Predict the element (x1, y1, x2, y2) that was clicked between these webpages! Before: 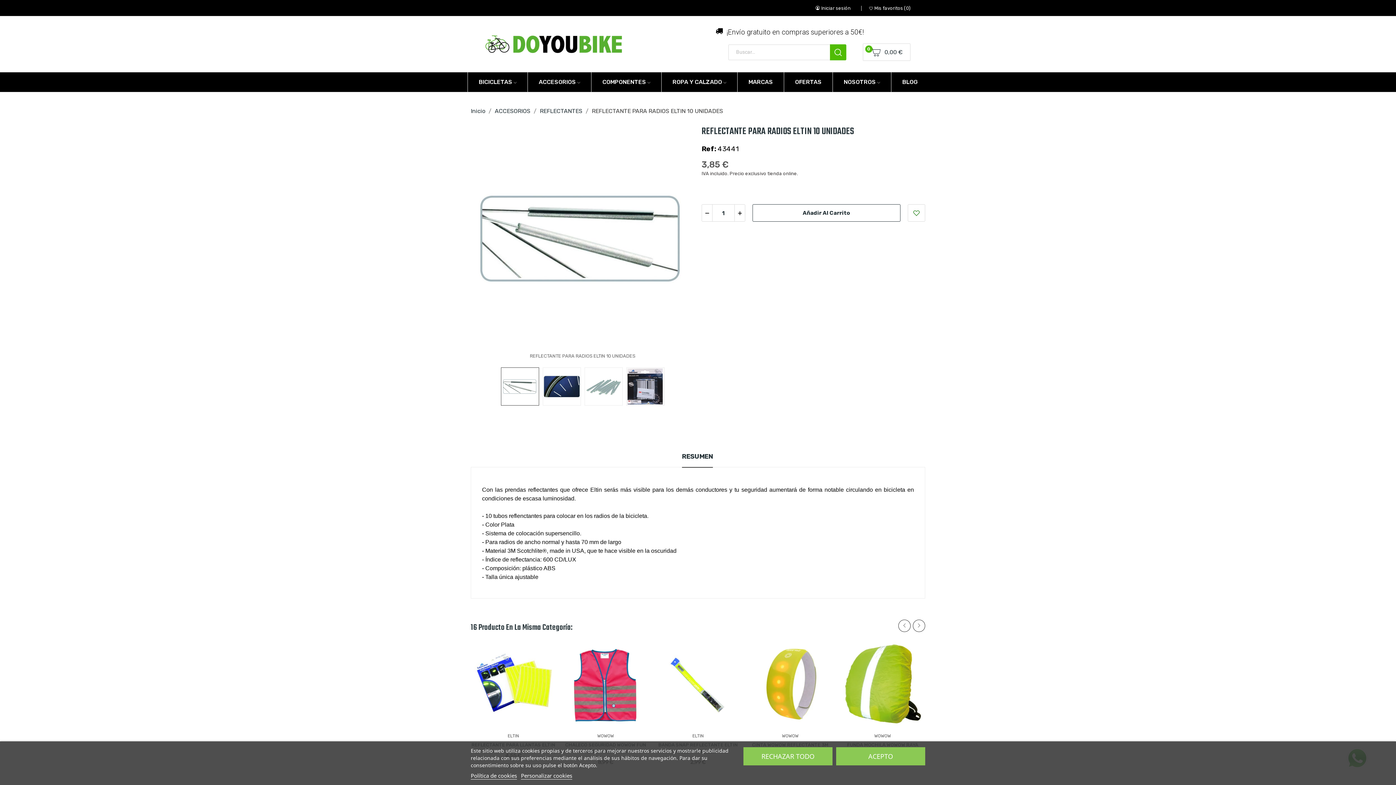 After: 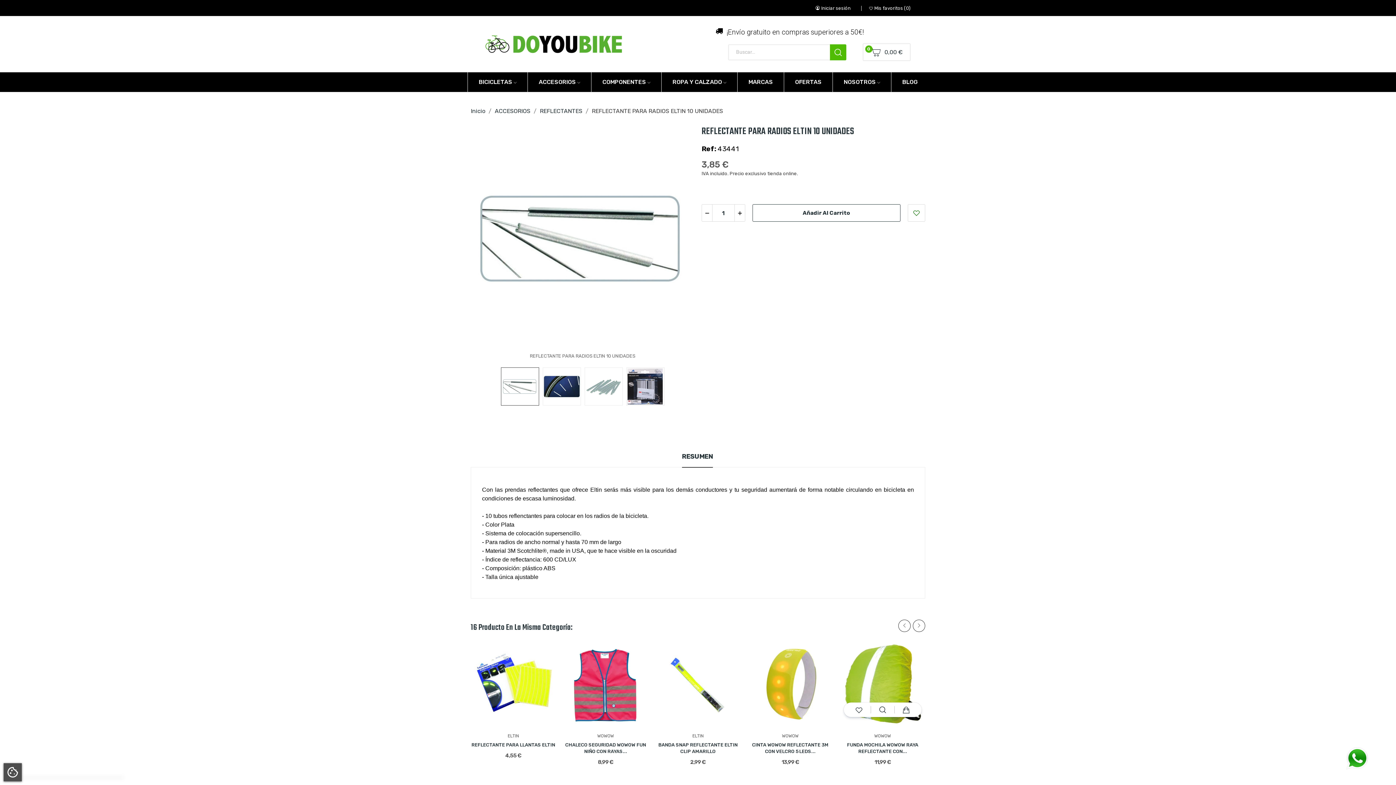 Action: bbox: (836, 747, 925, 765) label: ACEPTO